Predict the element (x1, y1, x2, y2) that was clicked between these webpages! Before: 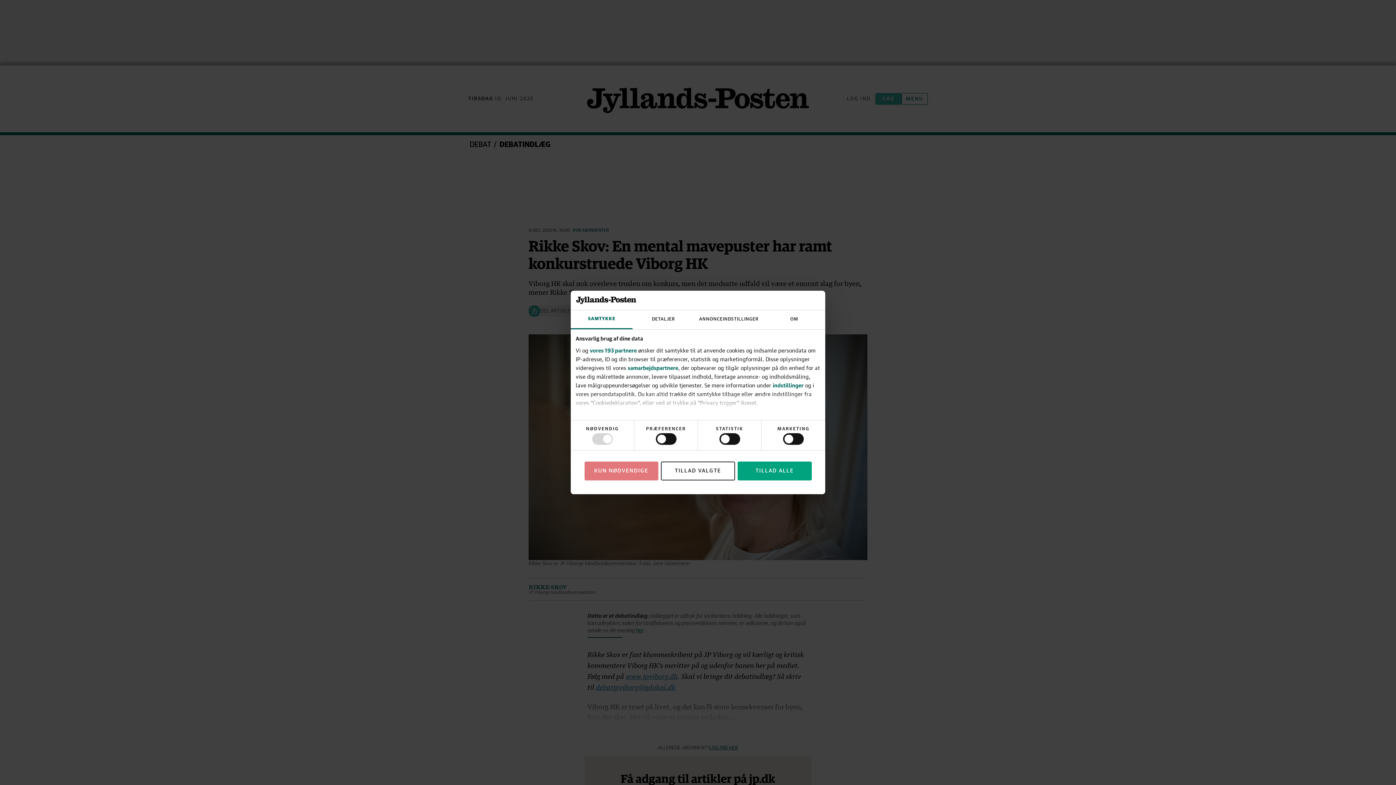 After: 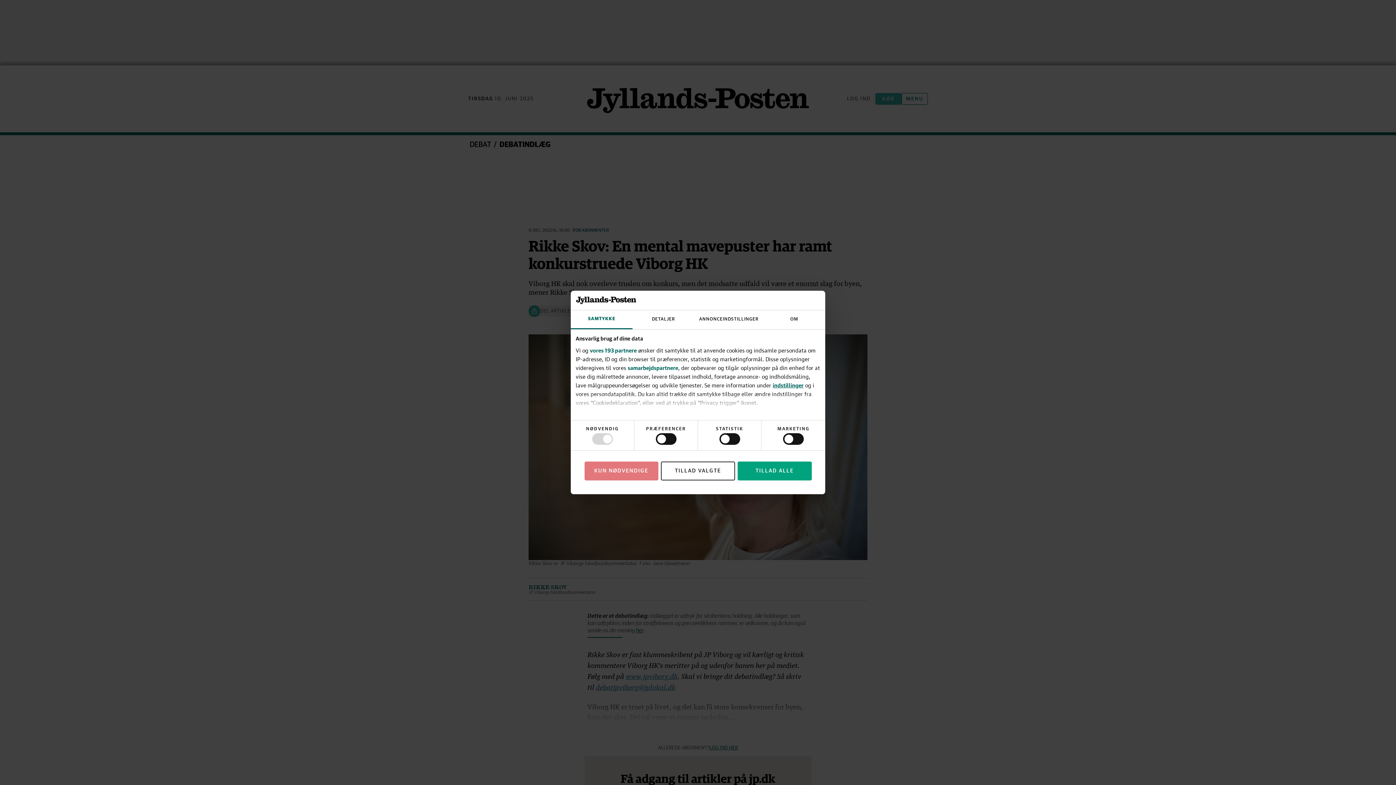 Action: bbox: (772, 382, 803, 388) label: indstillinger